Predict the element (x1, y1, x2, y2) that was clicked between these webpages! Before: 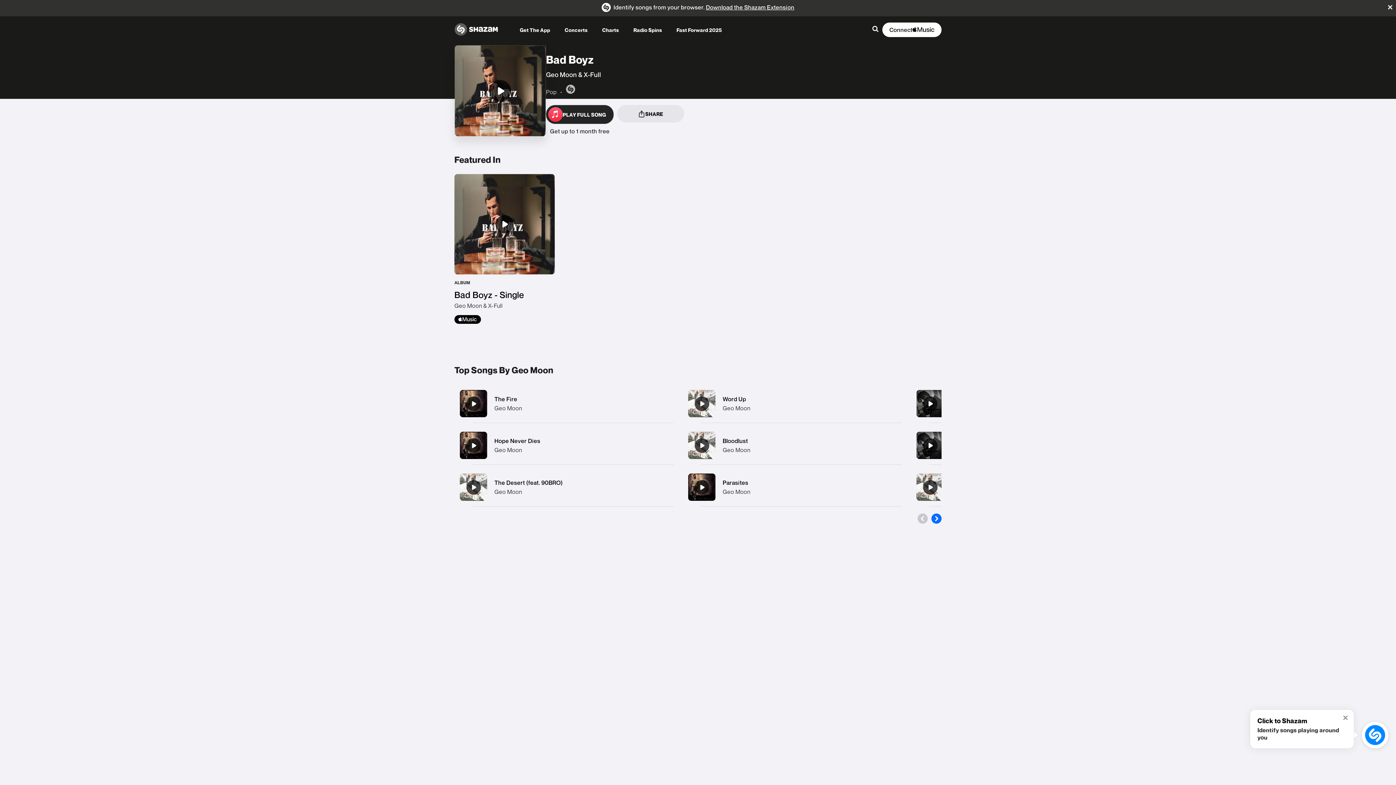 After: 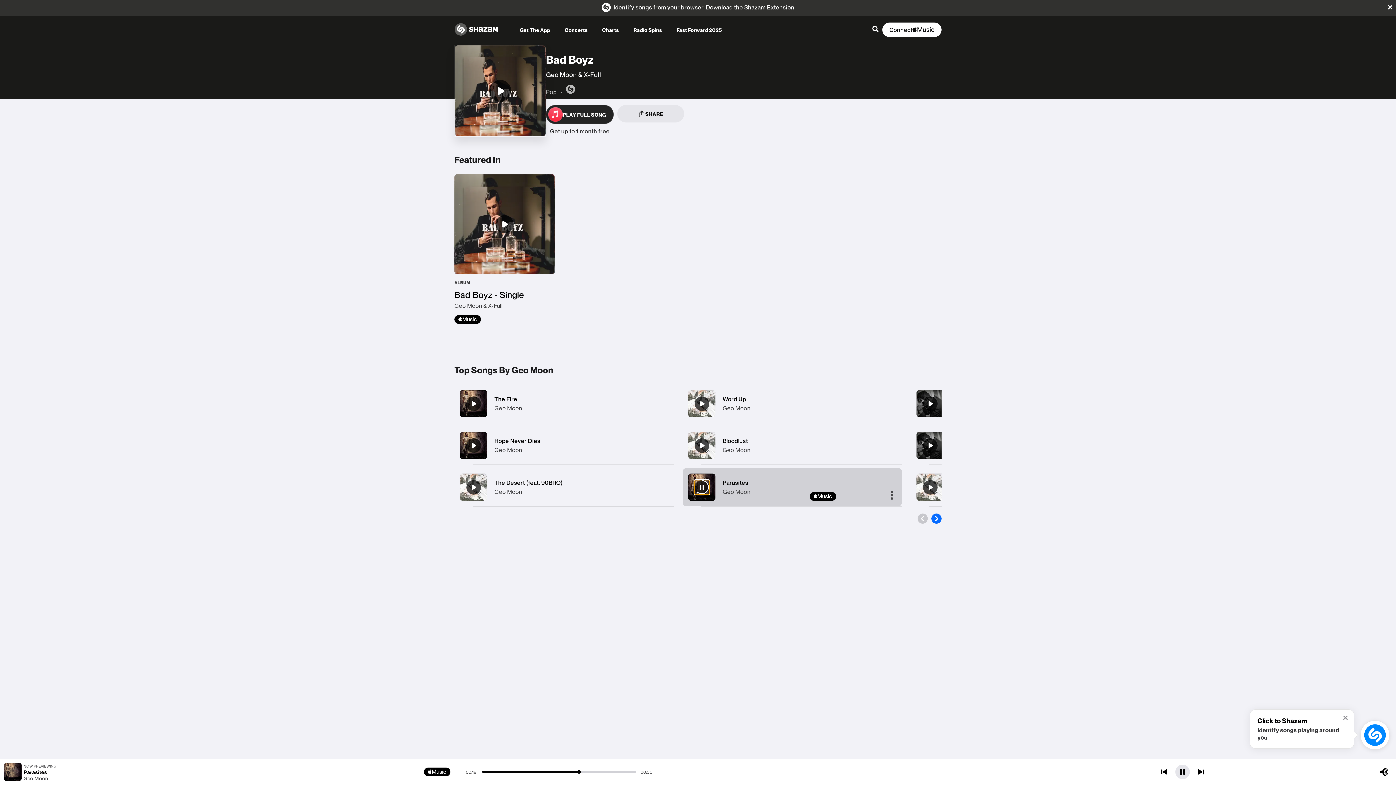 Action: bbox: (694, 480, 709, 494) label: Parasites